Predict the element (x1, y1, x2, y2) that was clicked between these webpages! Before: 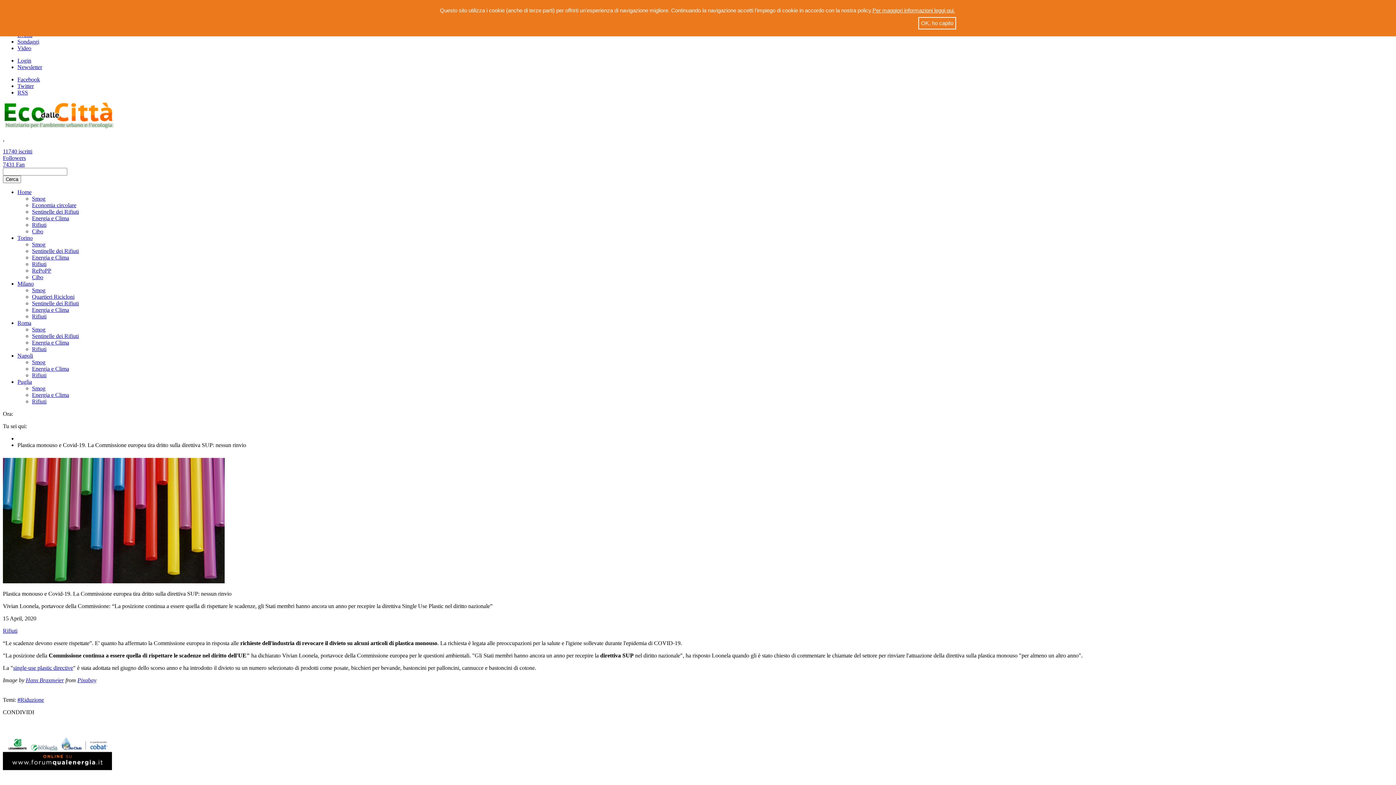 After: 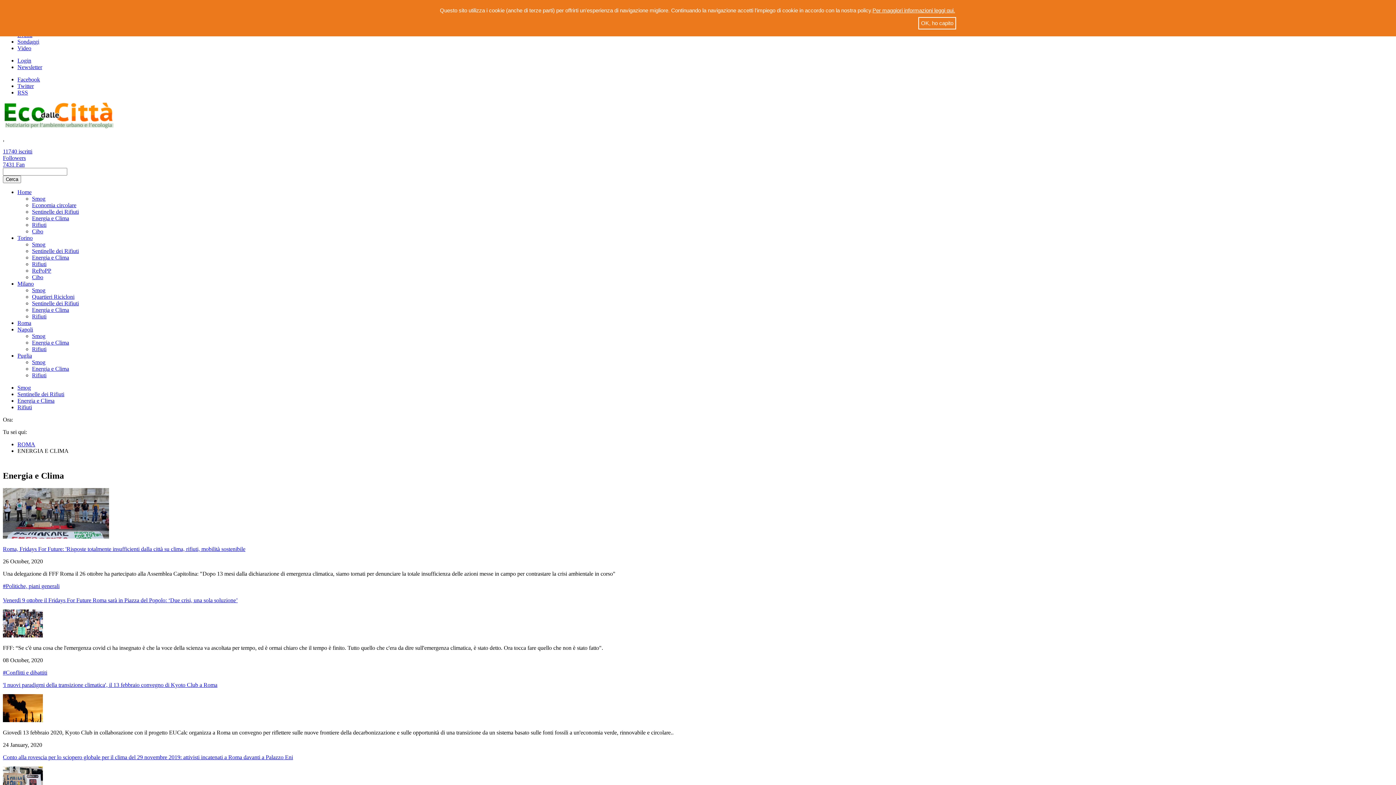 Action: bbox: (32, 339, 69, 345) label: Energia e Clima